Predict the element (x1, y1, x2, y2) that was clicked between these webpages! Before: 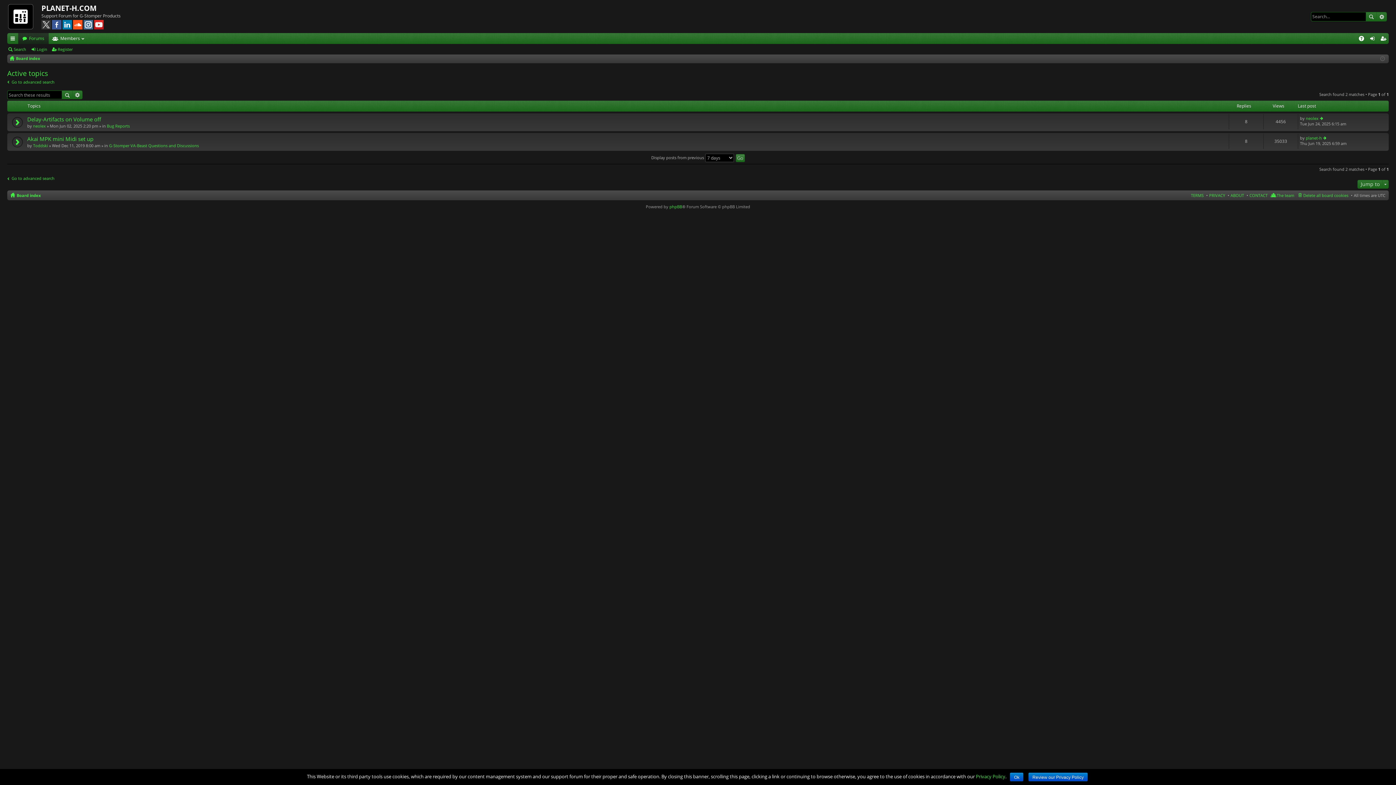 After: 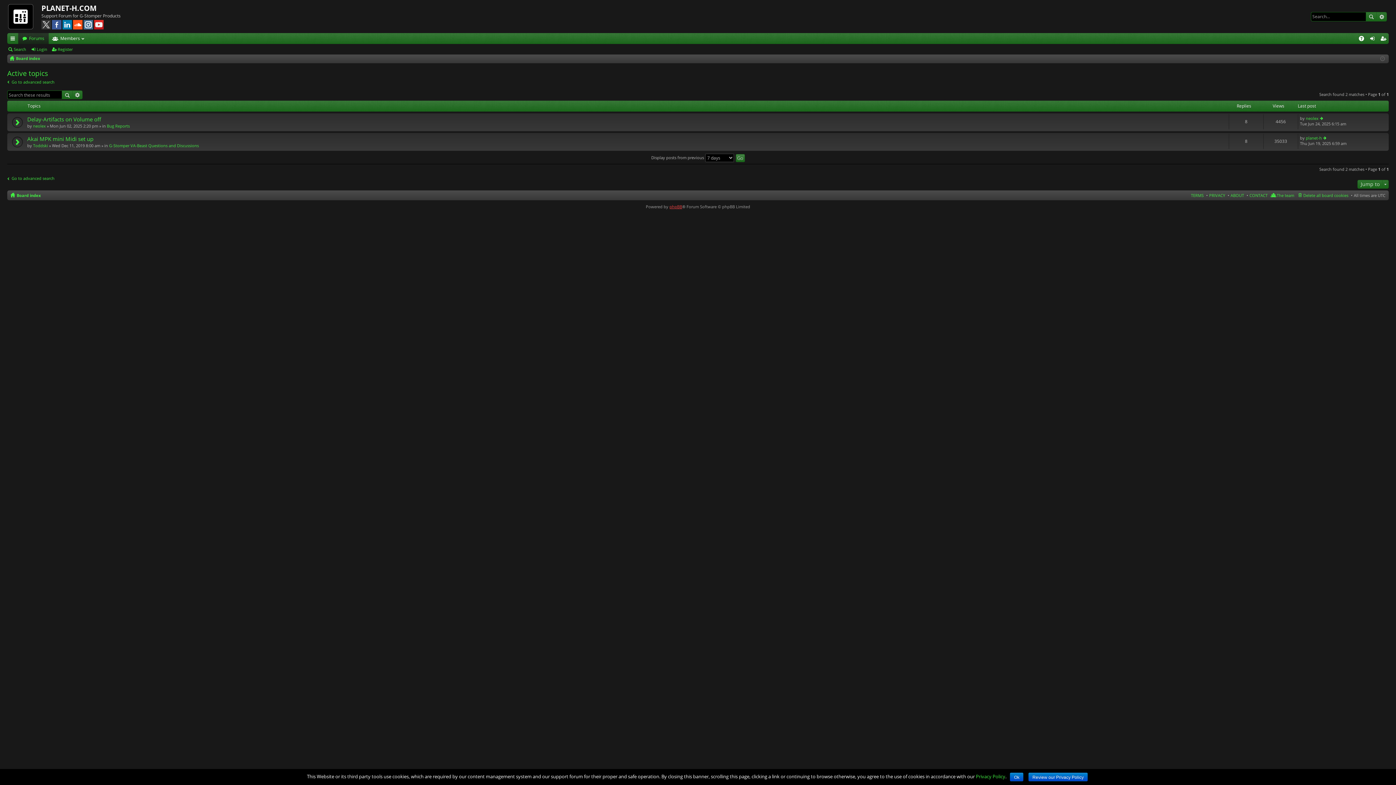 Action: bbox: (669, 203, 682, 209) label: phpBB